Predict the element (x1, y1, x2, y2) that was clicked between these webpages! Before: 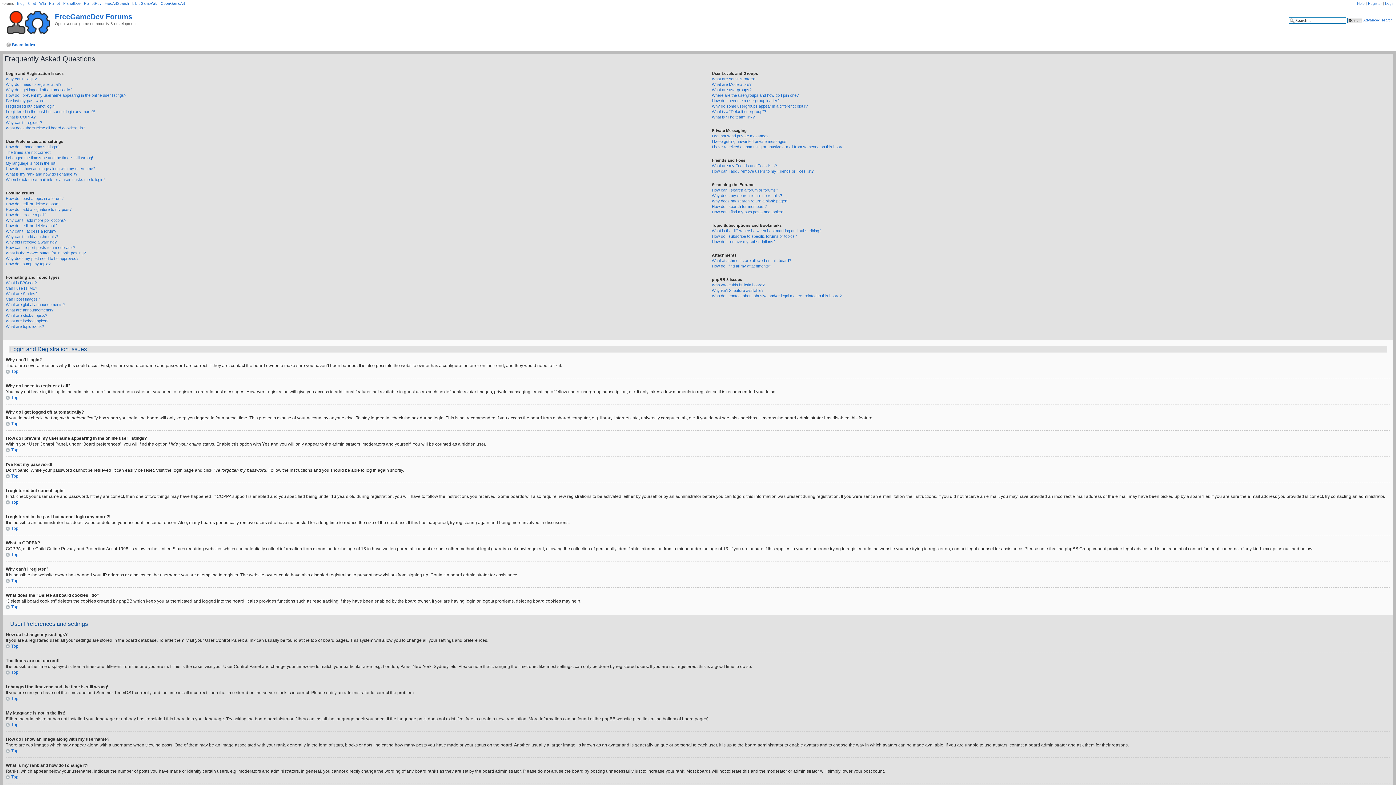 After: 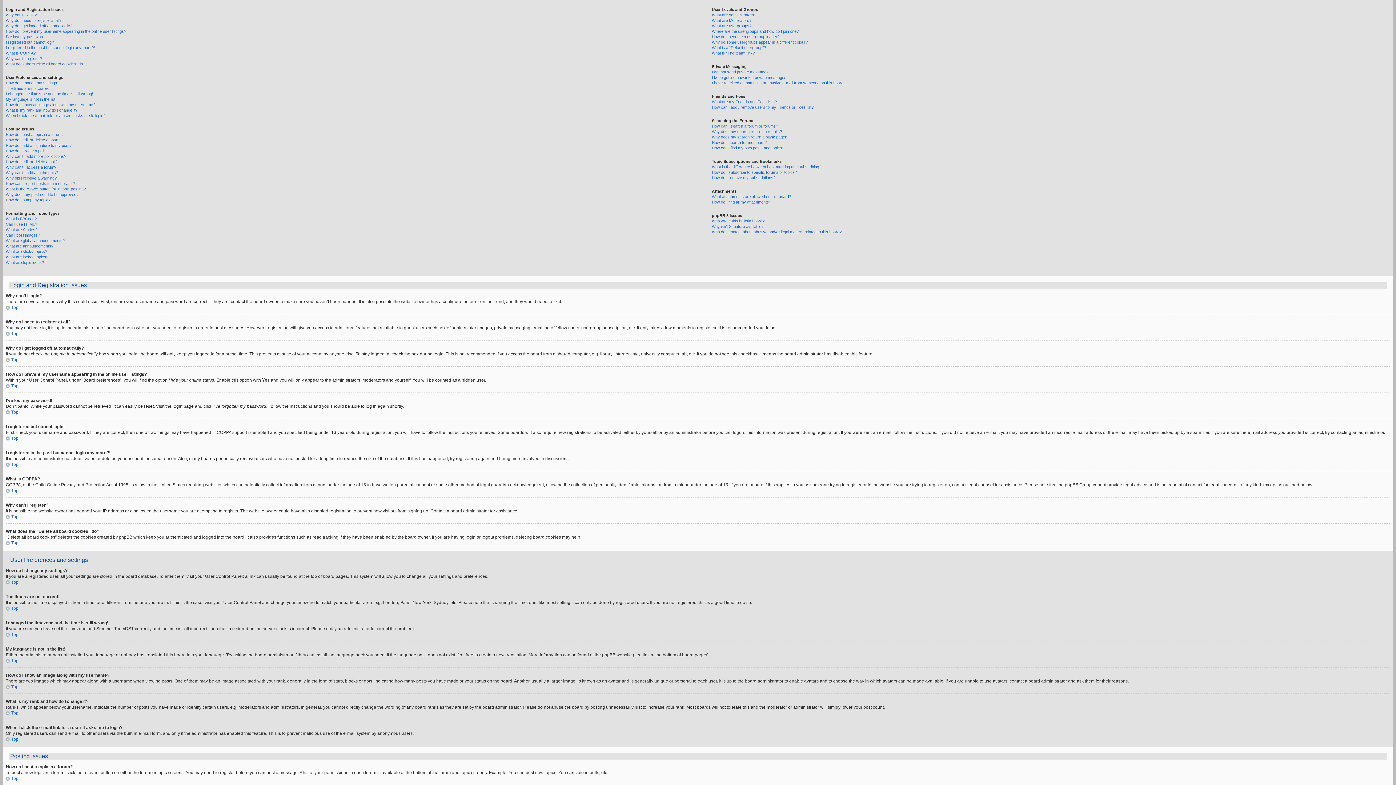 Action: label: Top bbox: (5, 578, 18, 583)